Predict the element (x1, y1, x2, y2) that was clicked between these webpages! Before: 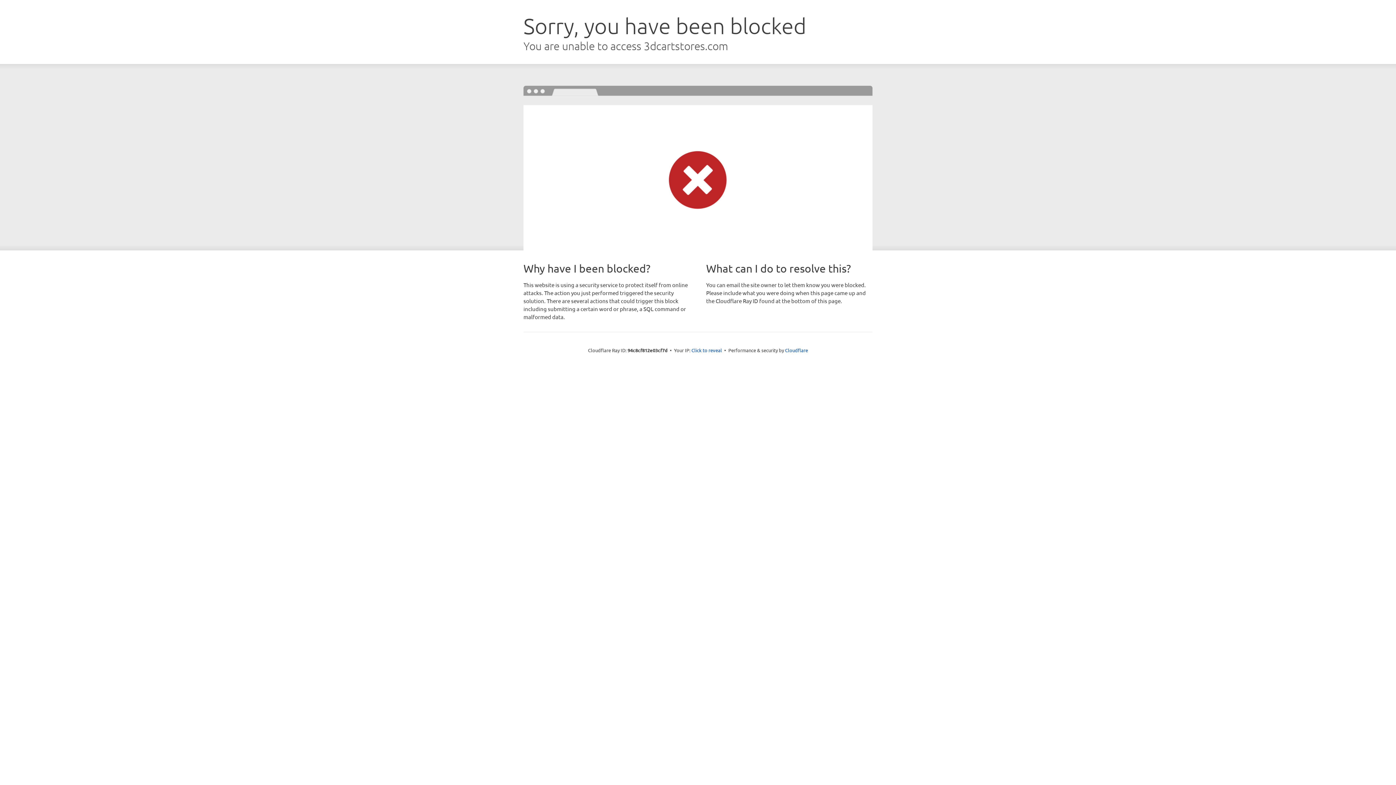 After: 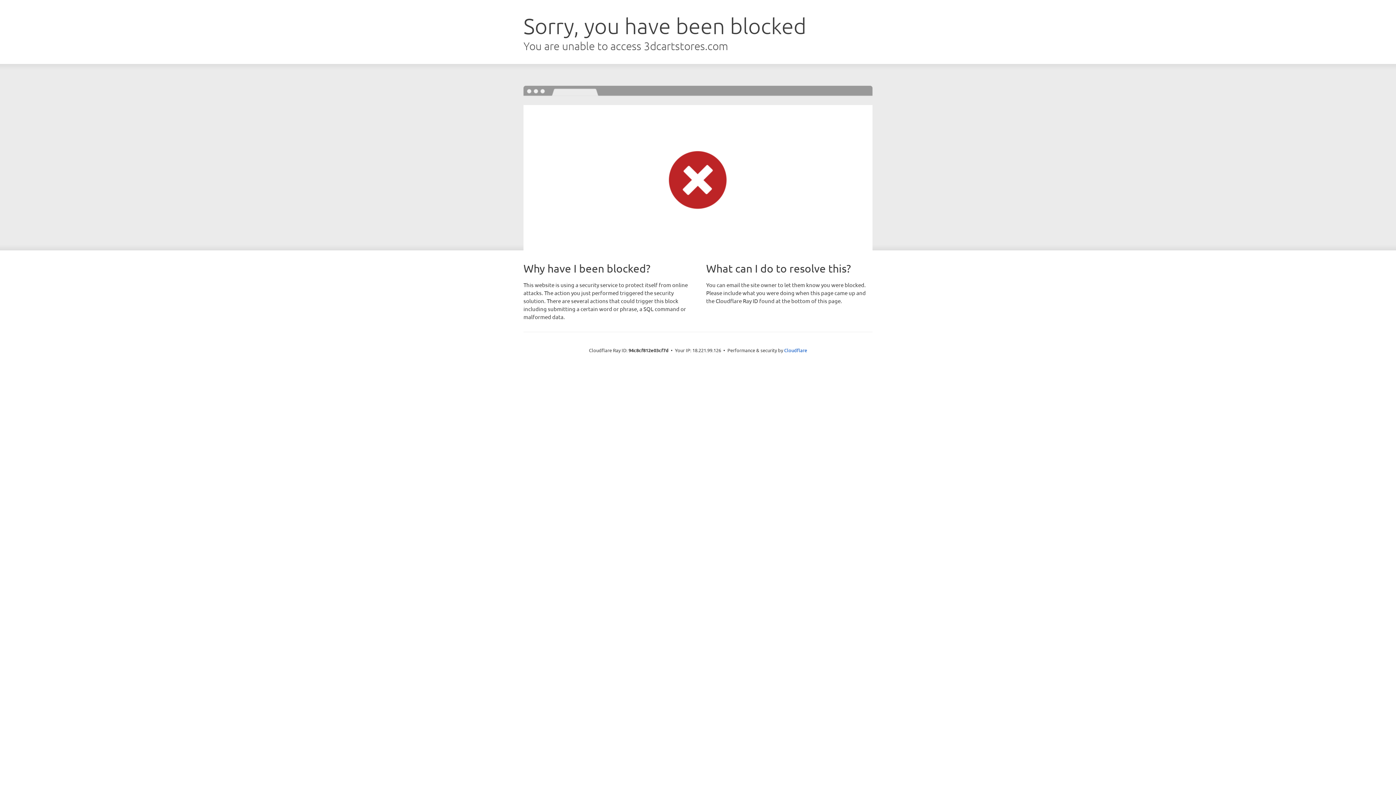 Action: label: Click to reveal bbox: (691, 346, 722, 353)